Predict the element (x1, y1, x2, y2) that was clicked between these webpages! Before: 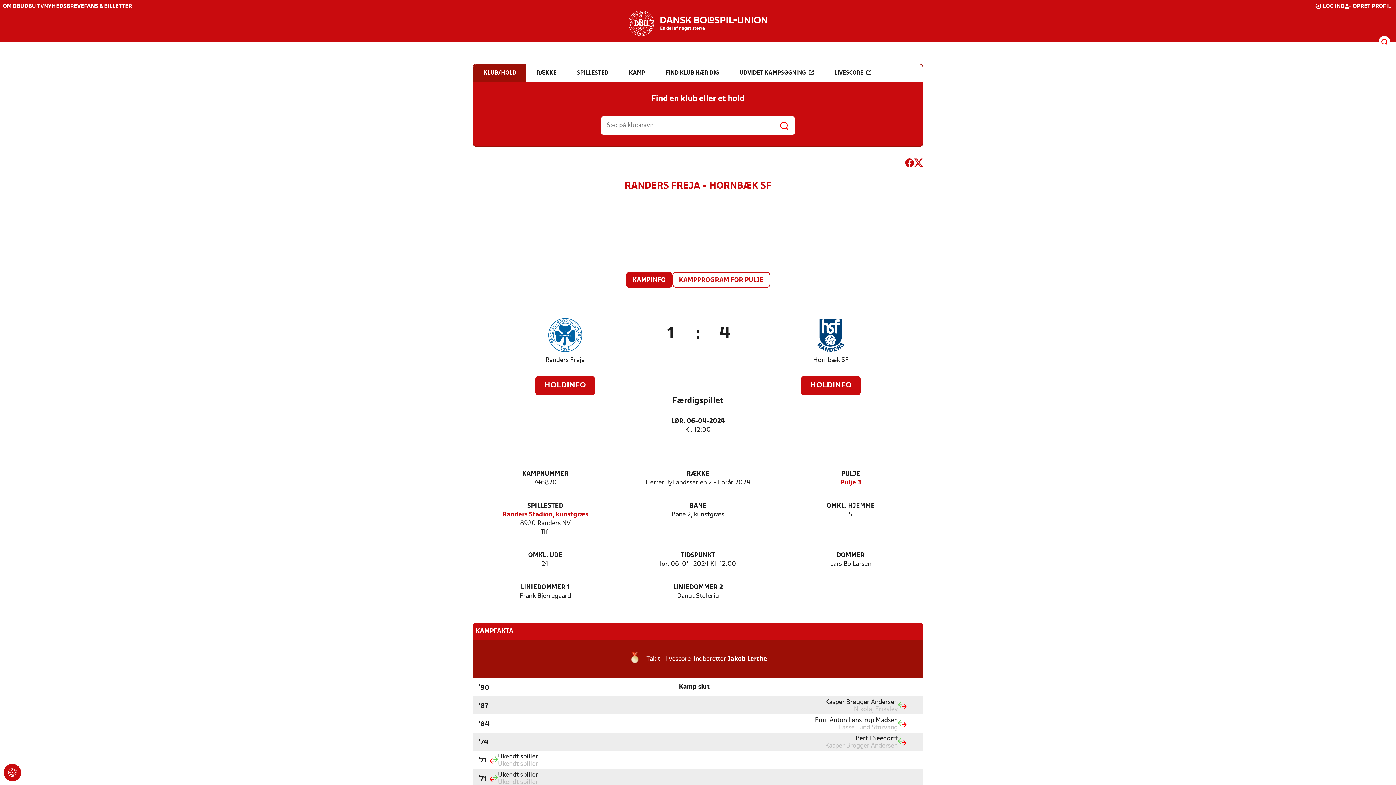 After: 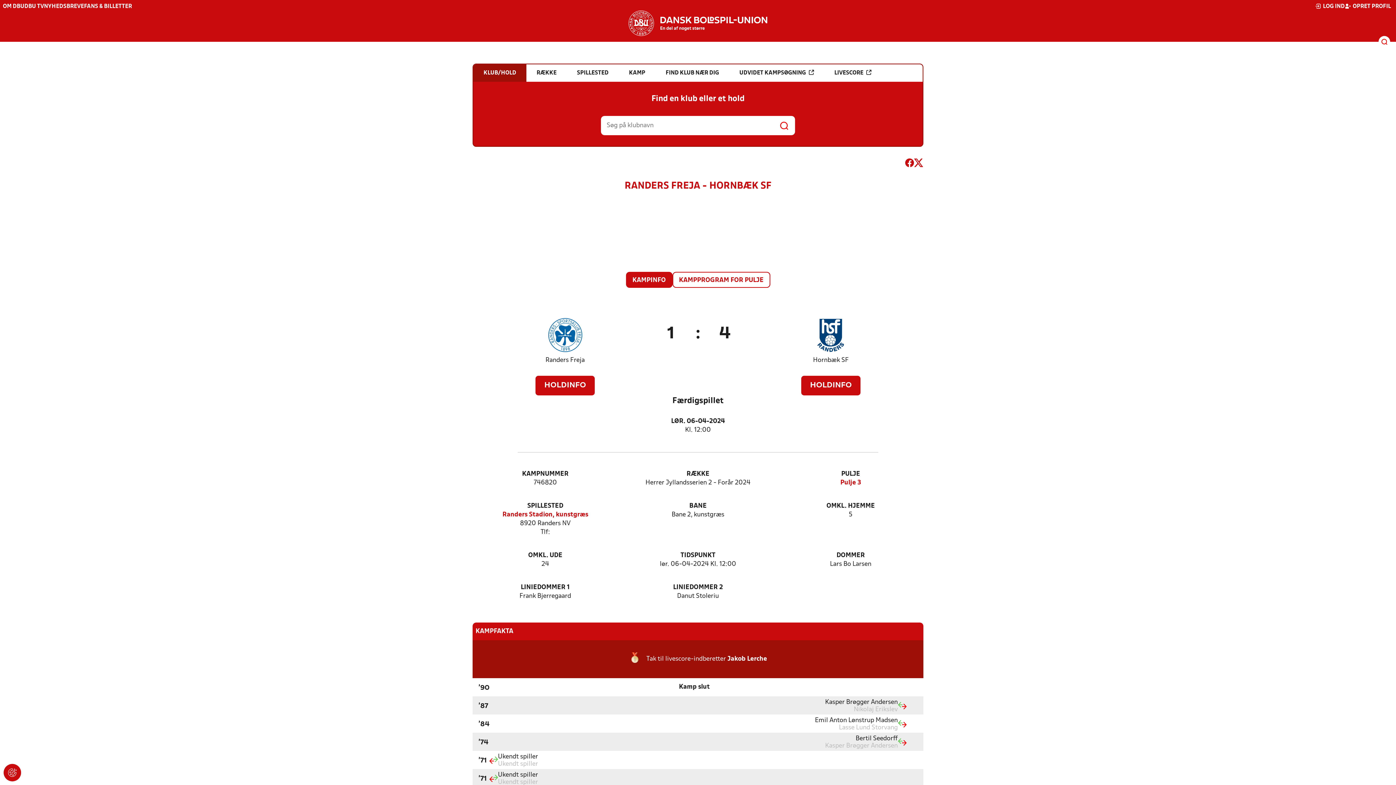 Action: label: FANS & BILLETTER bbox: (84, 4, 132, 9)